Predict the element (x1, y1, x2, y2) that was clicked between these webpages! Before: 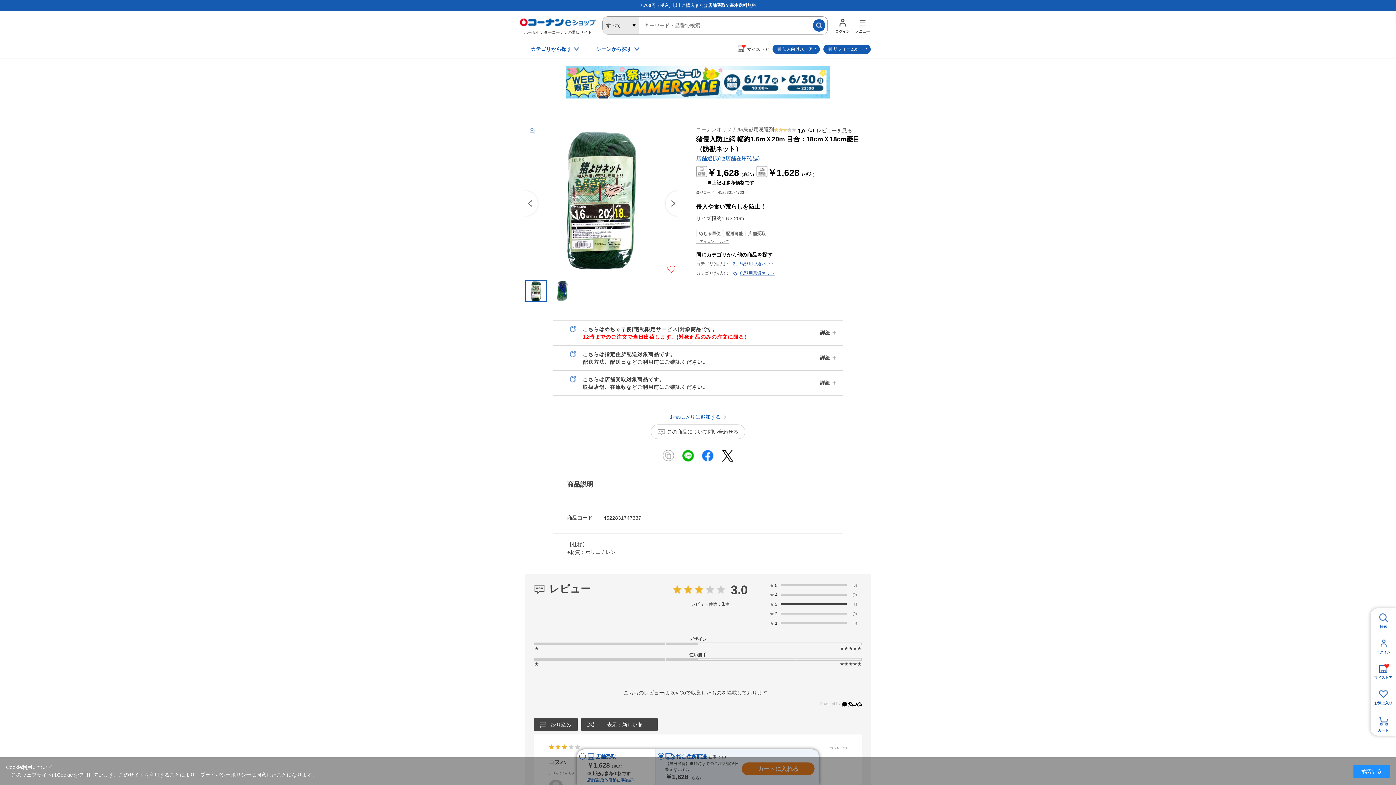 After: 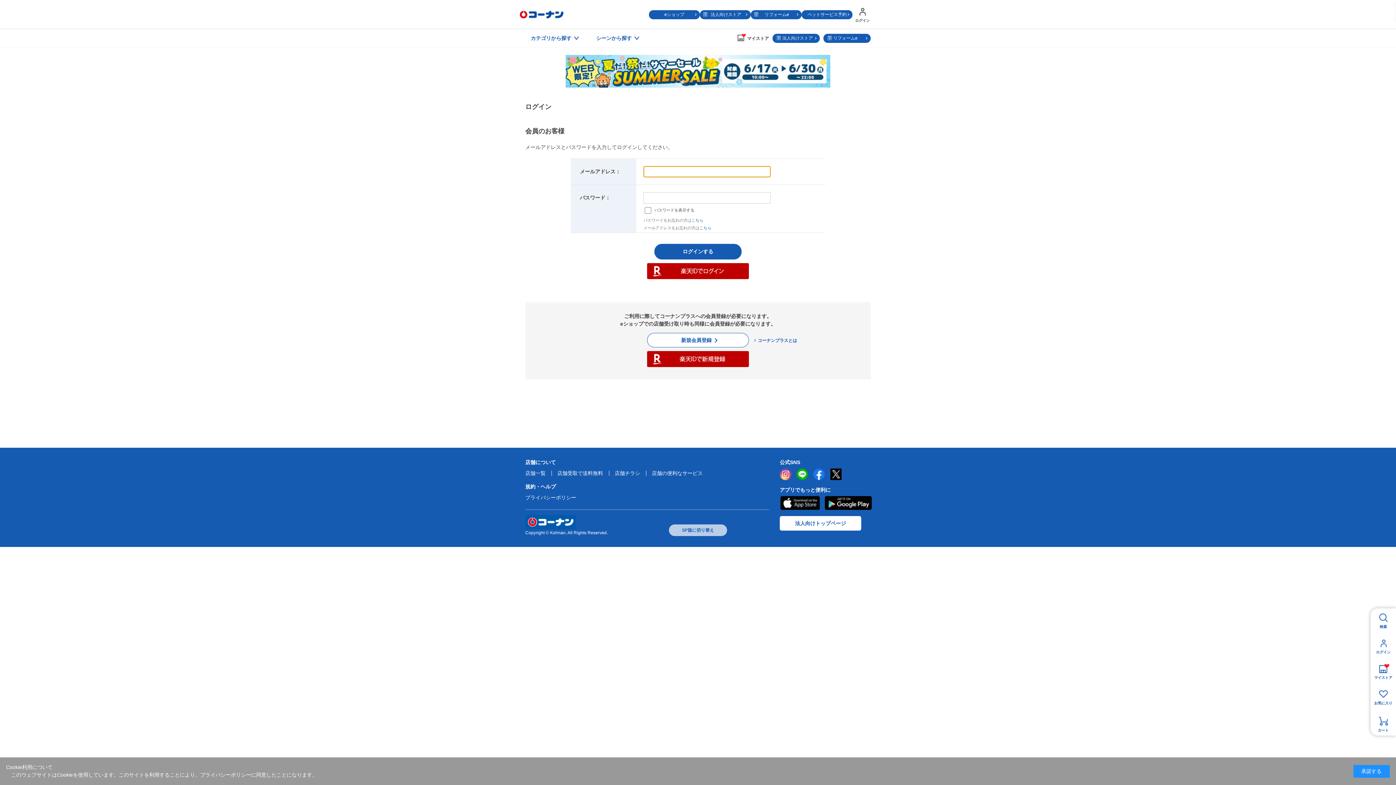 Action: label: マイストア bbox: (1370, 659, 1396, 685)